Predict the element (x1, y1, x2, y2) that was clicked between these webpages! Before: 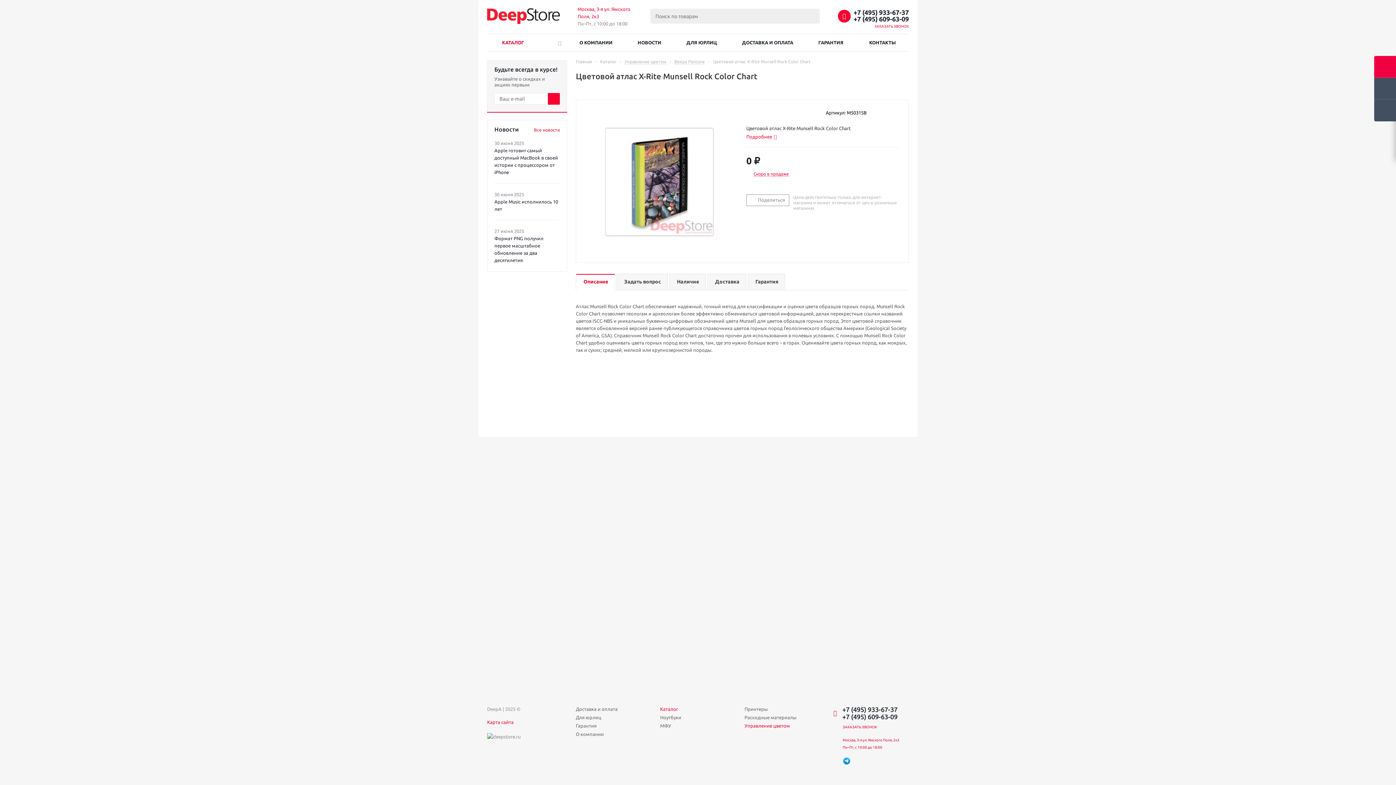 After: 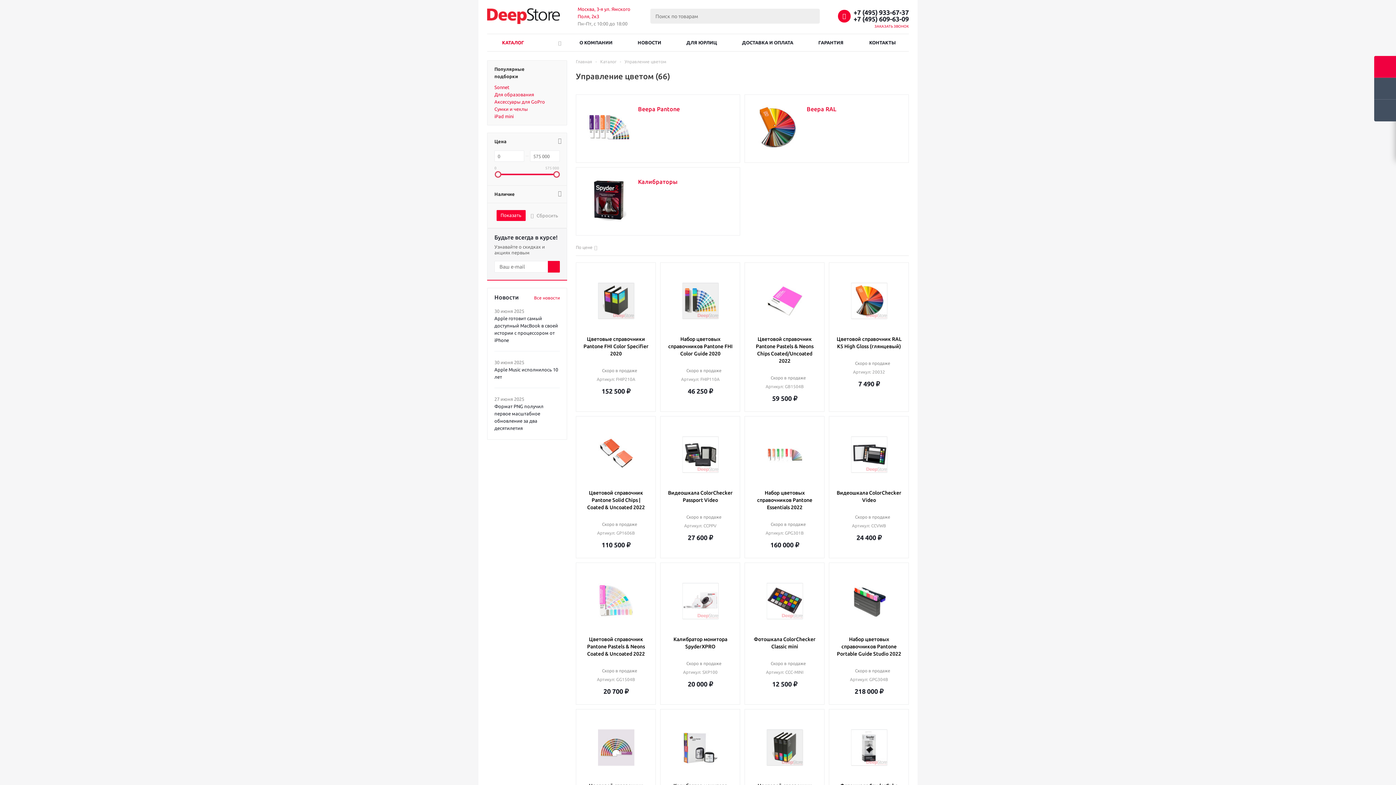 Action: label: Управление цветом bbox: (744, 722, 790, 729)